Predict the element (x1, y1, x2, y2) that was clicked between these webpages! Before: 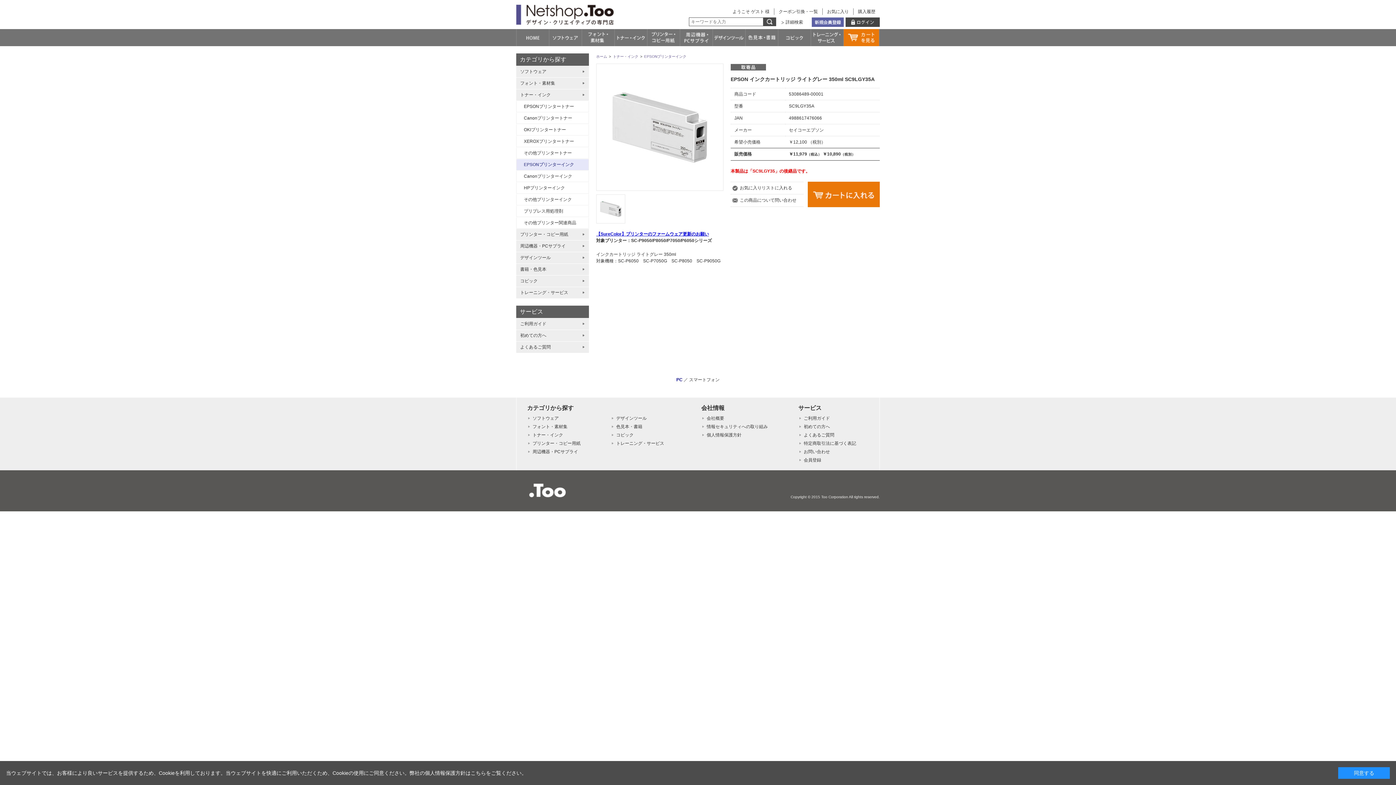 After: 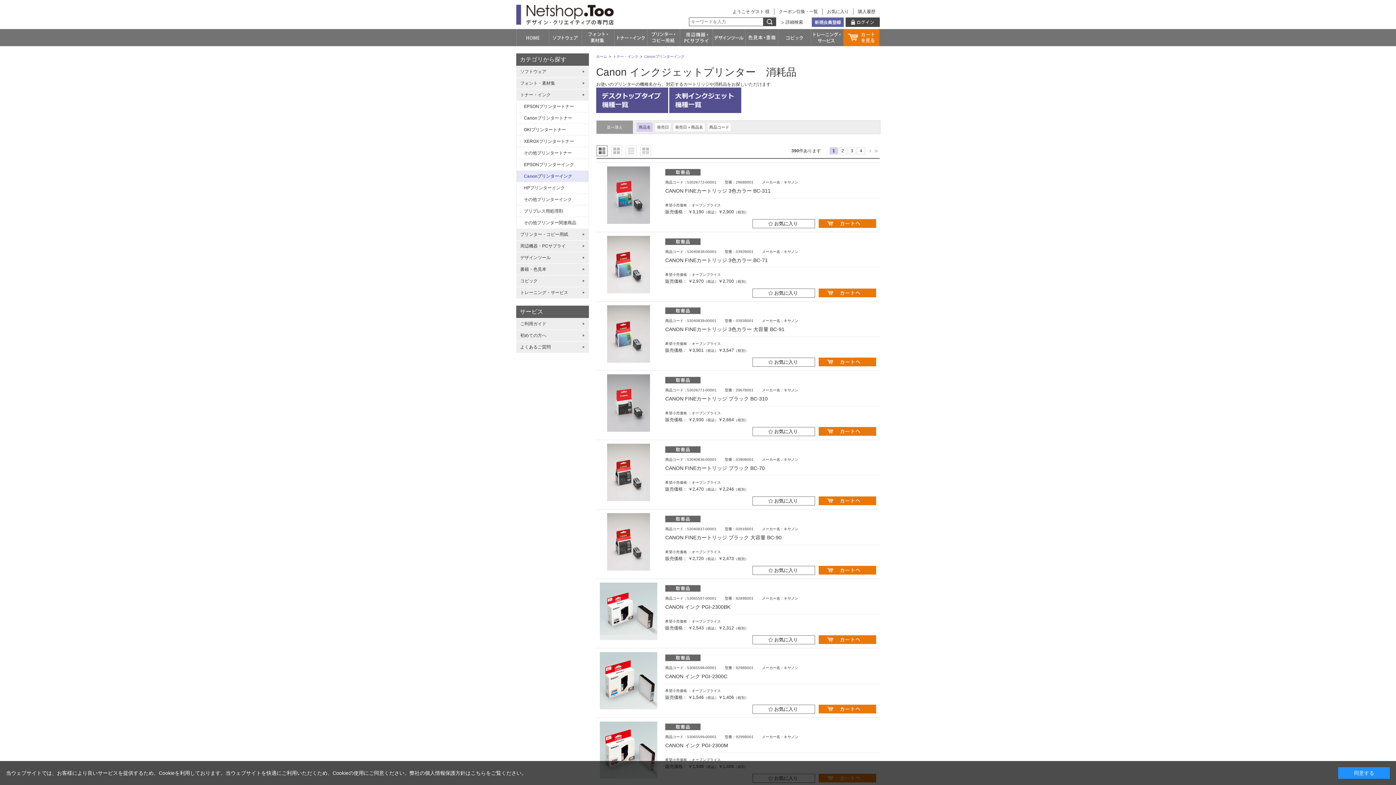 Action: label: Canonプリンターインク bbox: (516, 170, 588, 181)